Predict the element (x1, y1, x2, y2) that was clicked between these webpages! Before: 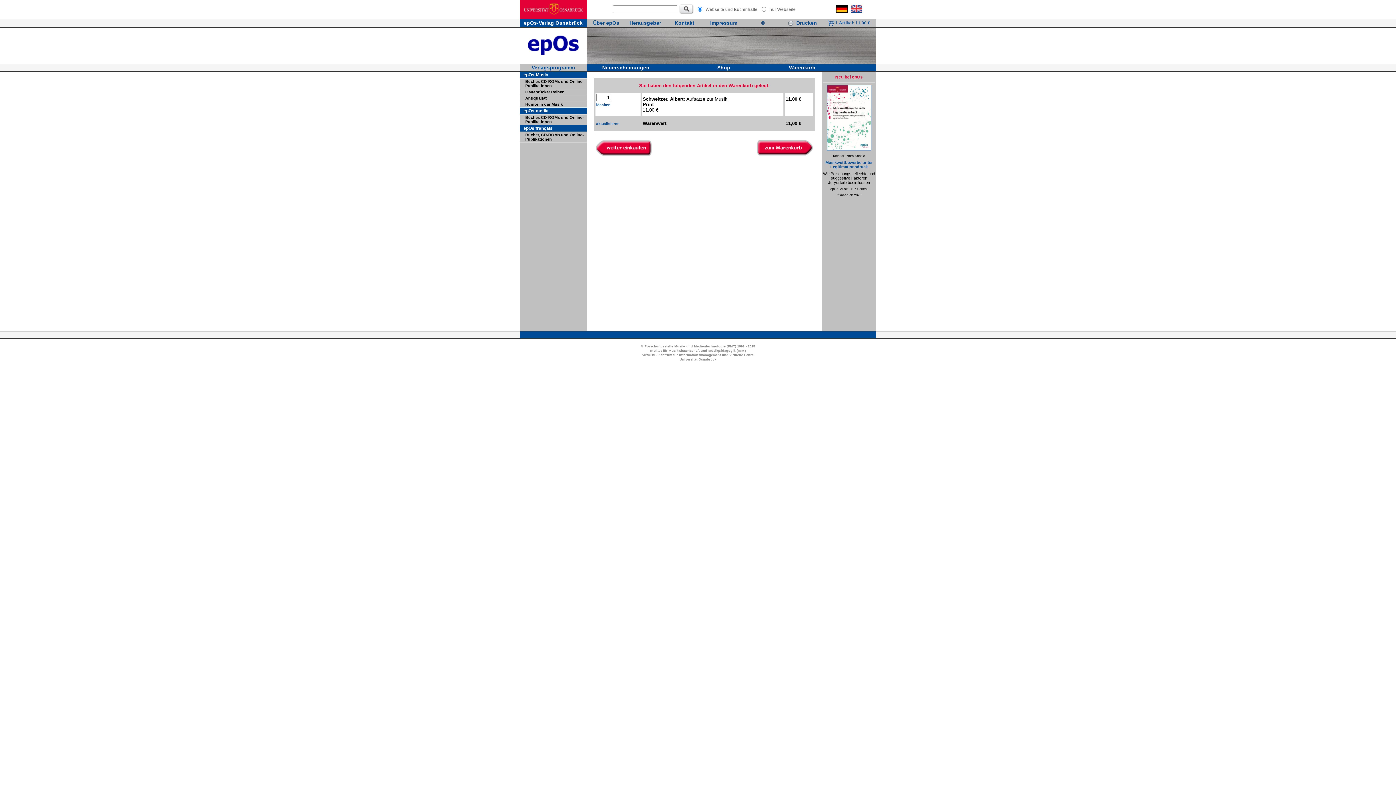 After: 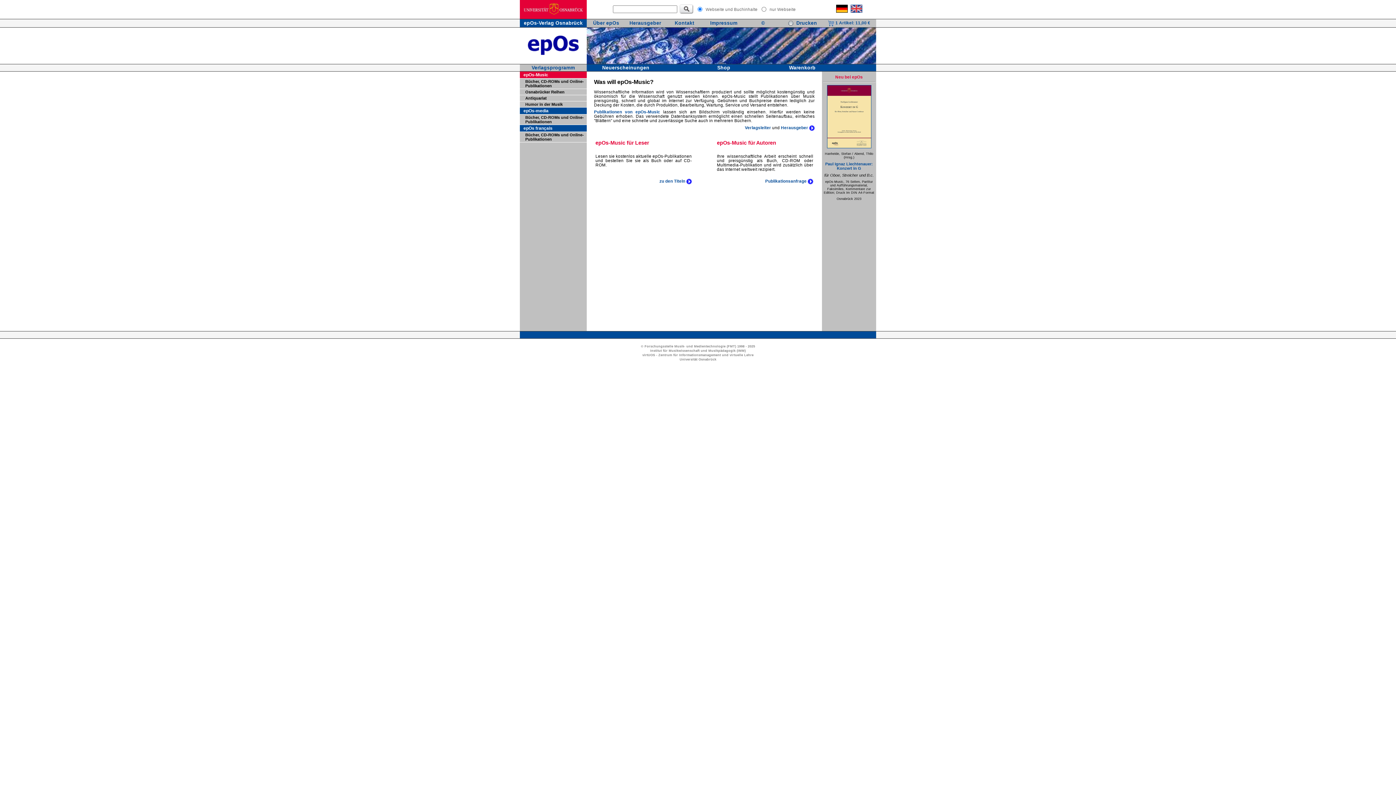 Action: label: epOs-Music bbox: (523, 72, 548, 77)